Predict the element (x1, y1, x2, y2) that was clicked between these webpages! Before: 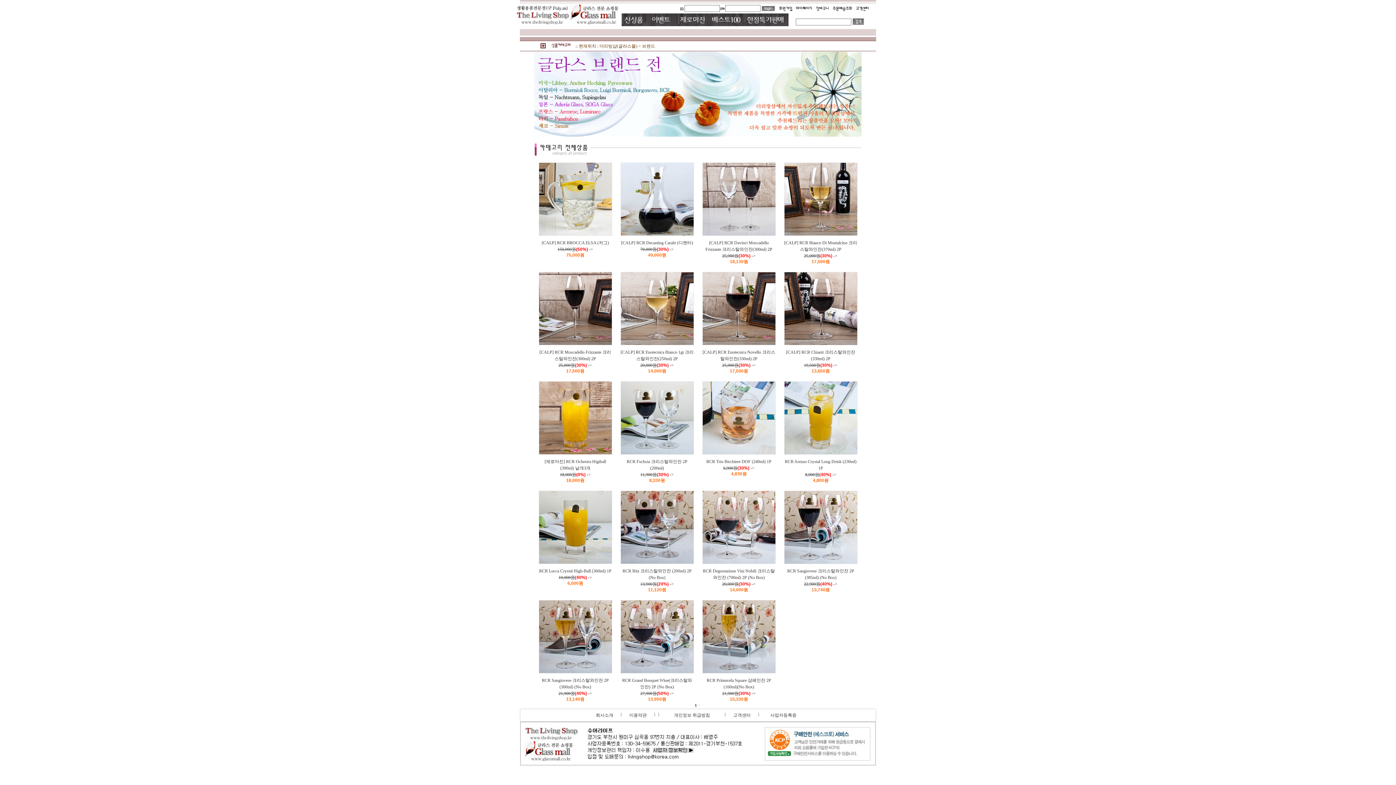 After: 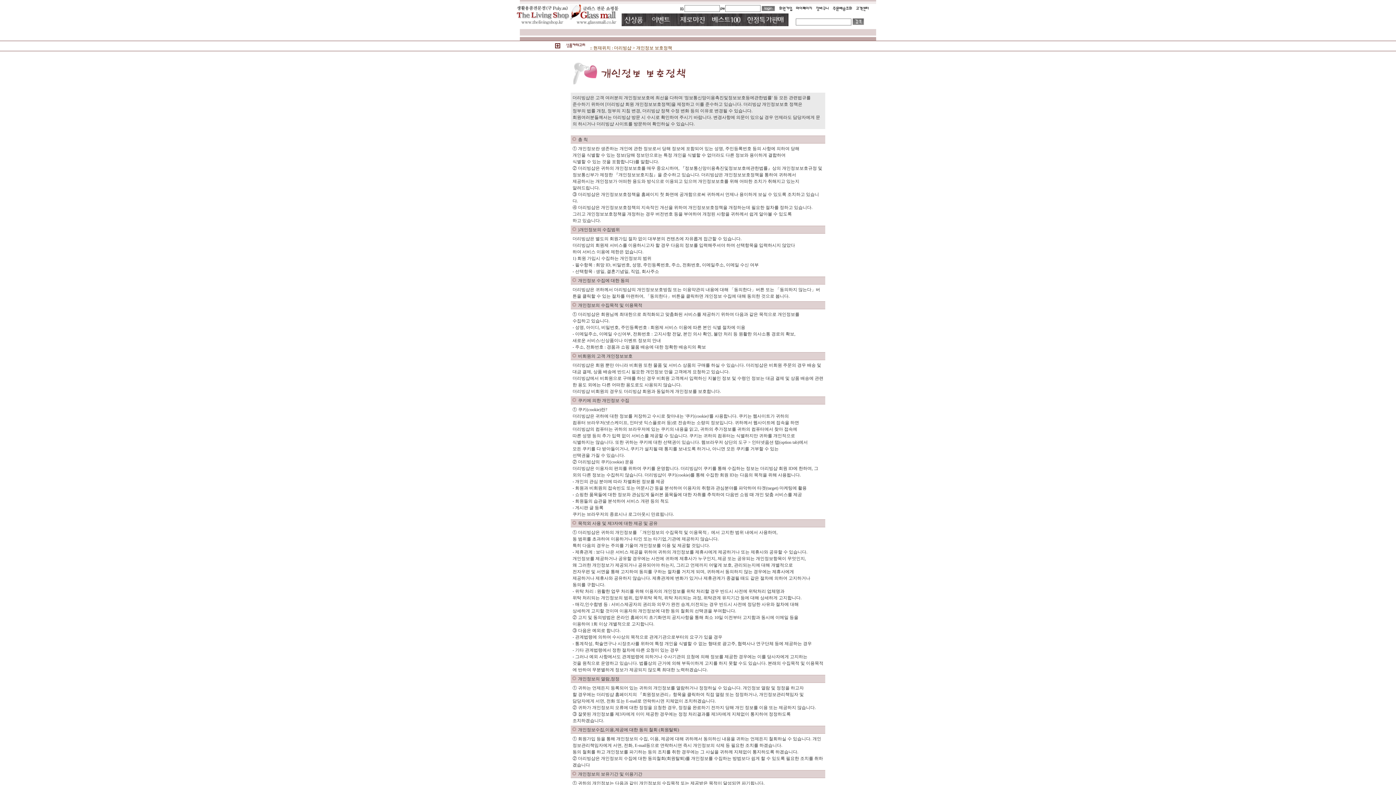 Action: bbox: (674, 713, 710, 718) label: 개인정보 취급방침